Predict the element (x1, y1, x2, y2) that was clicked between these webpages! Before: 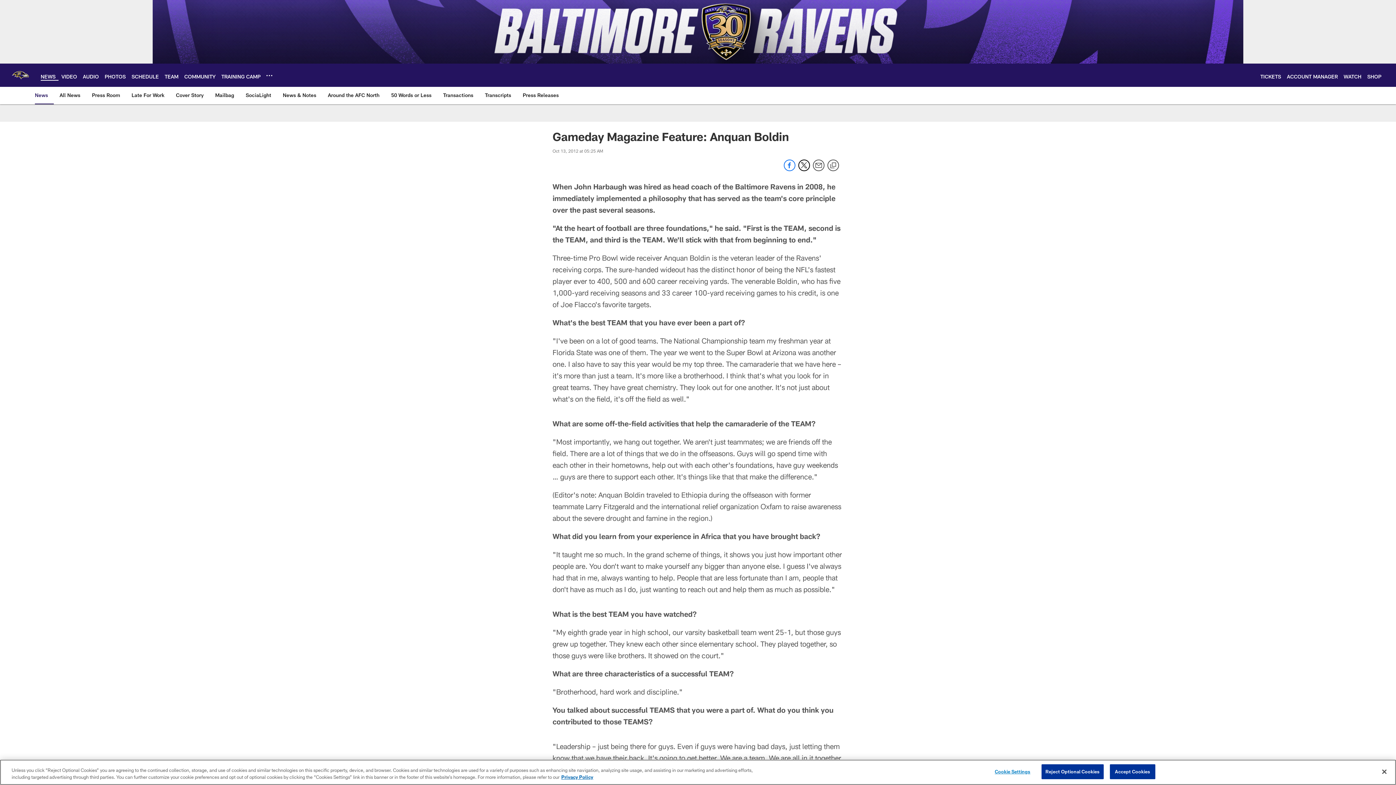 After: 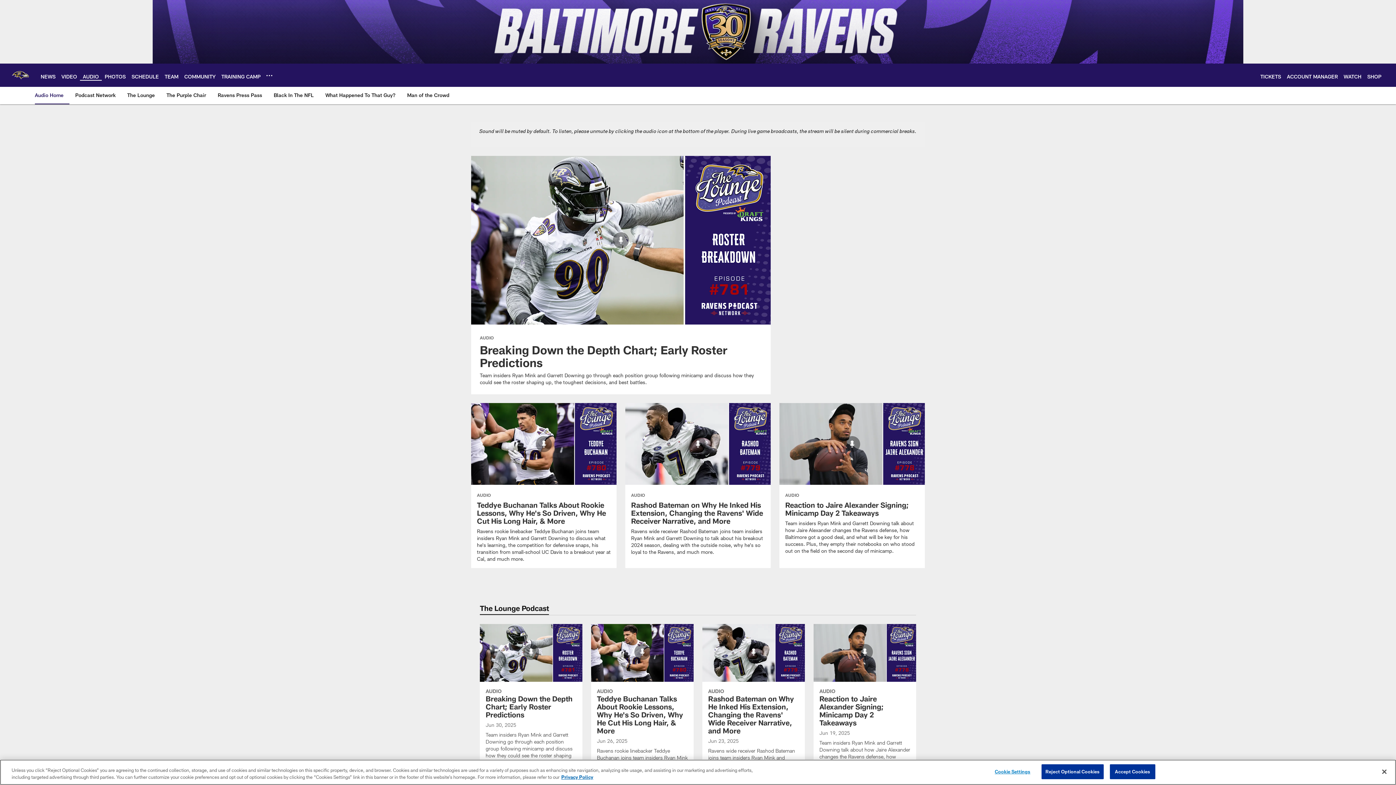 Action: label: AUDIO bbox: (82, 73, 98, 79)